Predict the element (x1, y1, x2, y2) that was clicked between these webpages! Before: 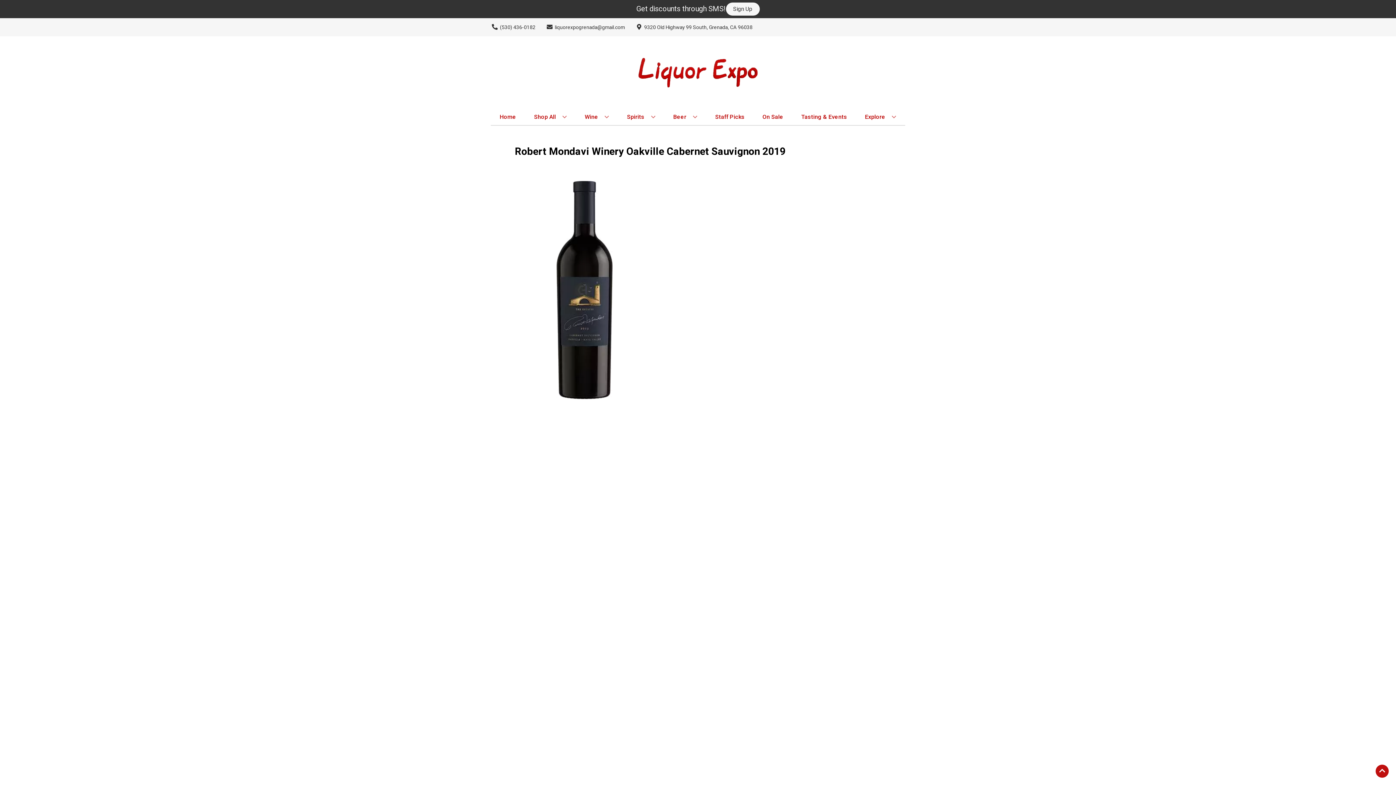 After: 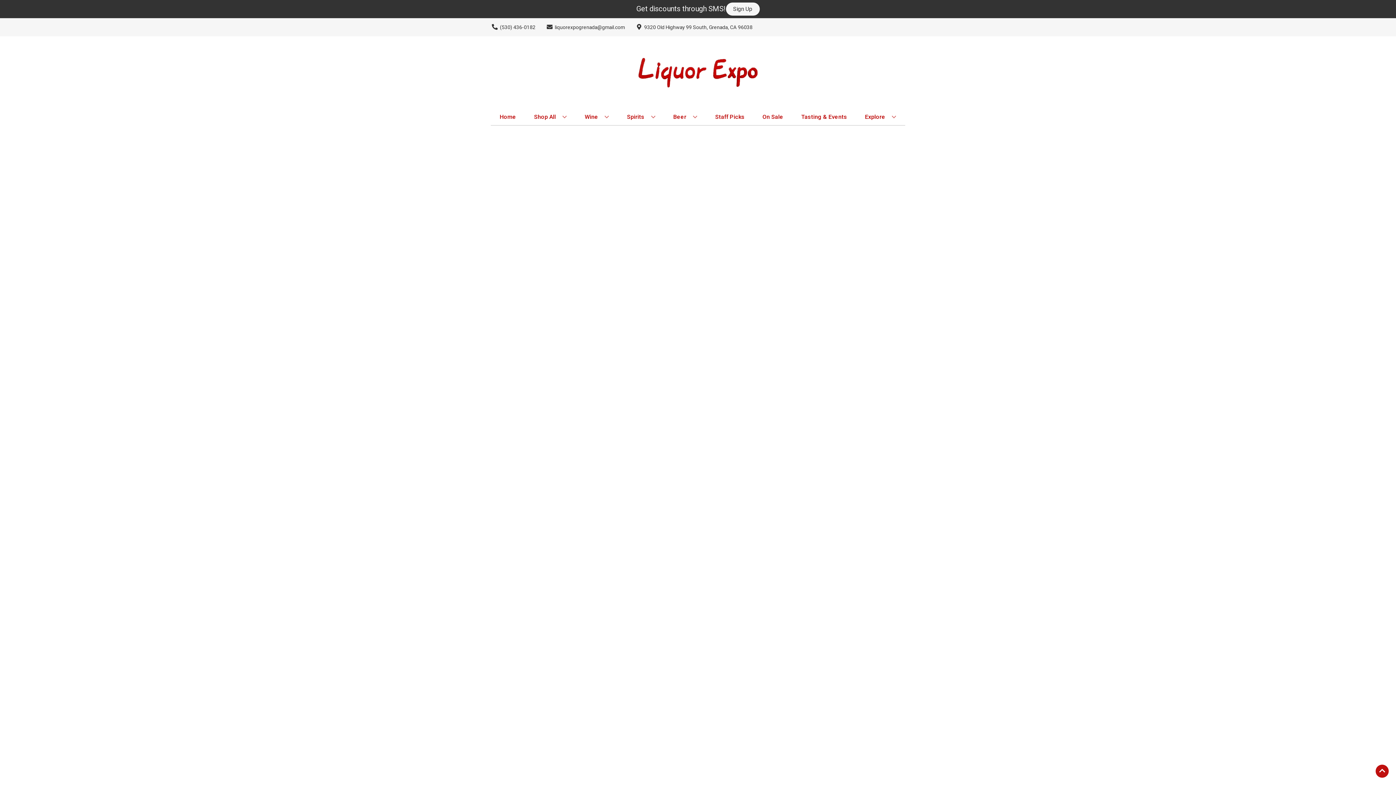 Action: label: Staff Picks bbox: (712, 109, 747, 125)